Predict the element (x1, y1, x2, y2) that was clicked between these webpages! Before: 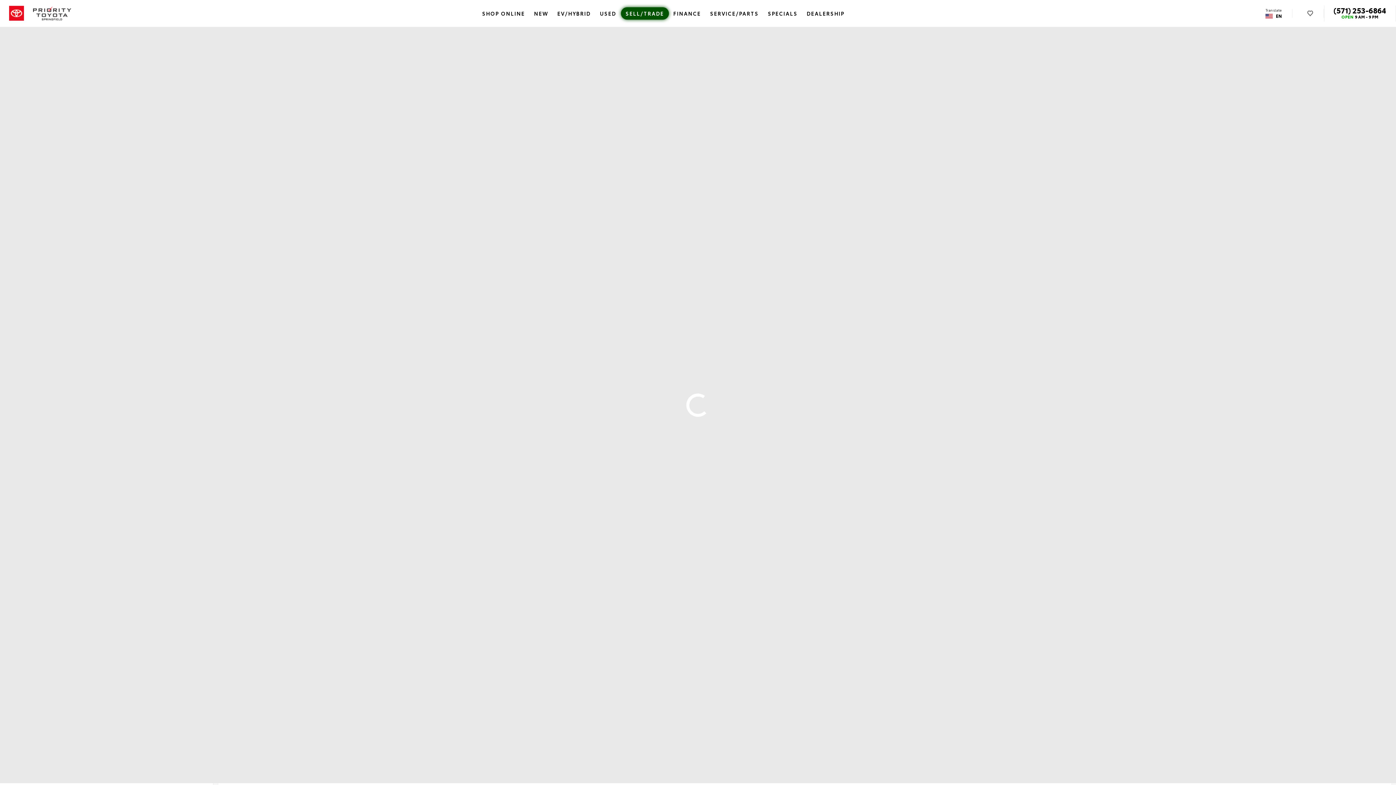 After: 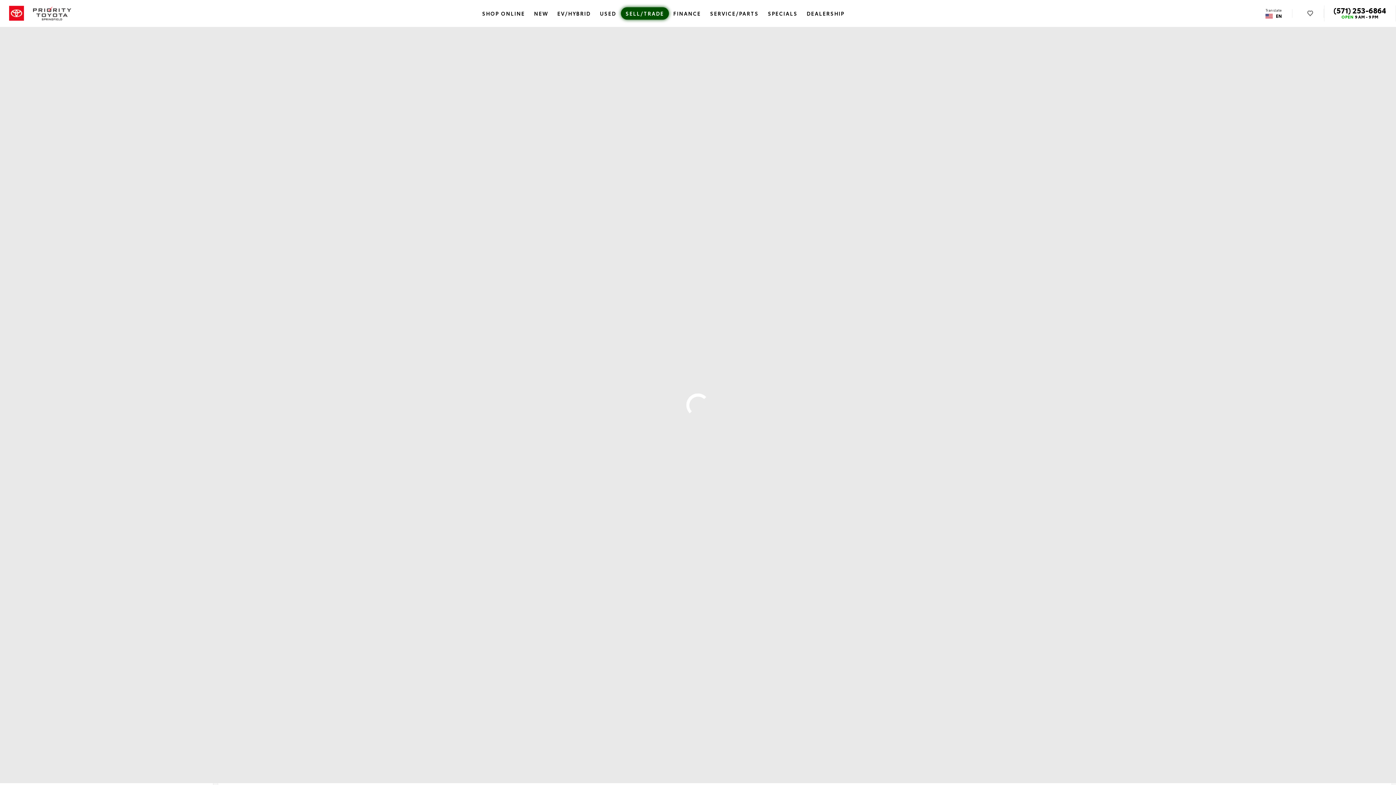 Action: bbox: (1333, 7, 1386, 13) label: (571) 253-6864